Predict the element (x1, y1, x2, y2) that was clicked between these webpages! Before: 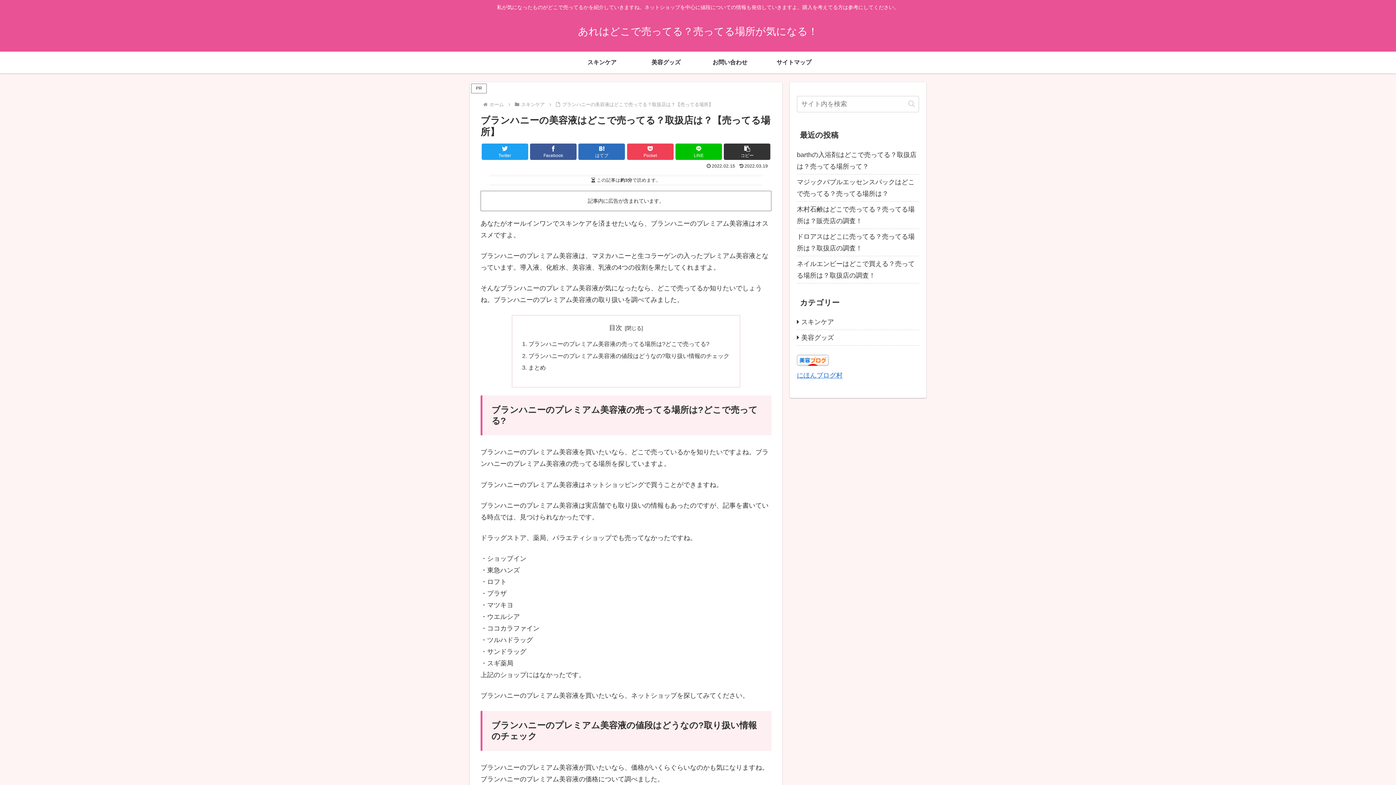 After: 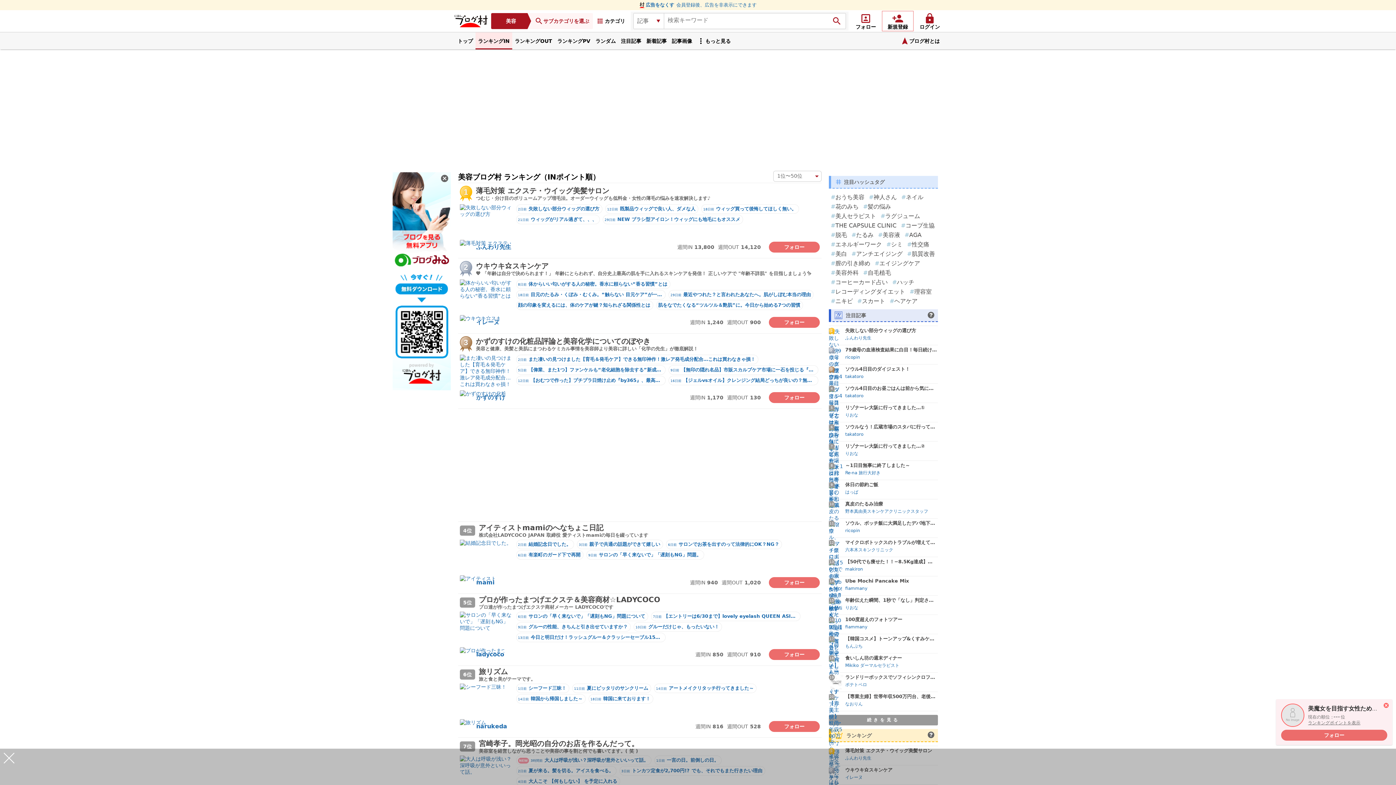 Action: bbox: (797, 360, 829, 367)